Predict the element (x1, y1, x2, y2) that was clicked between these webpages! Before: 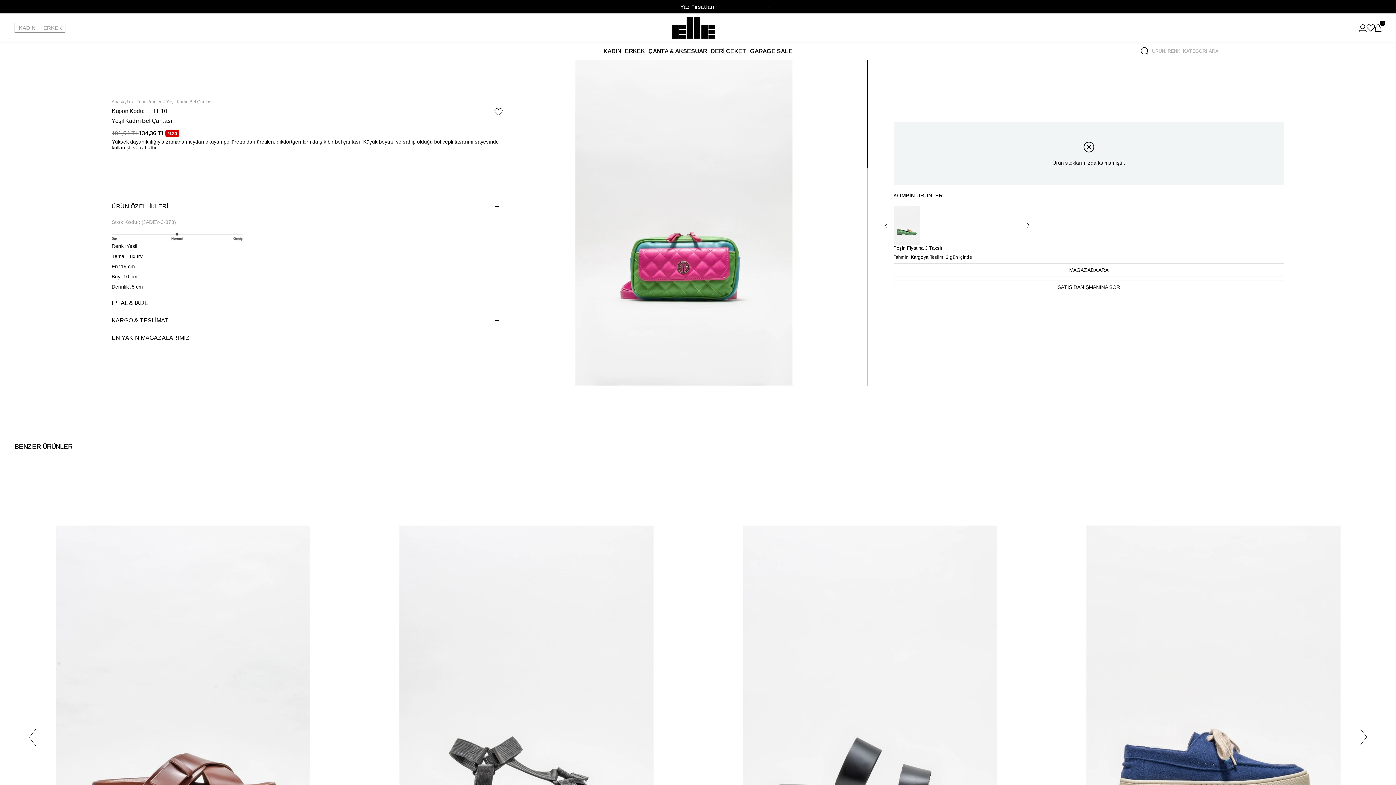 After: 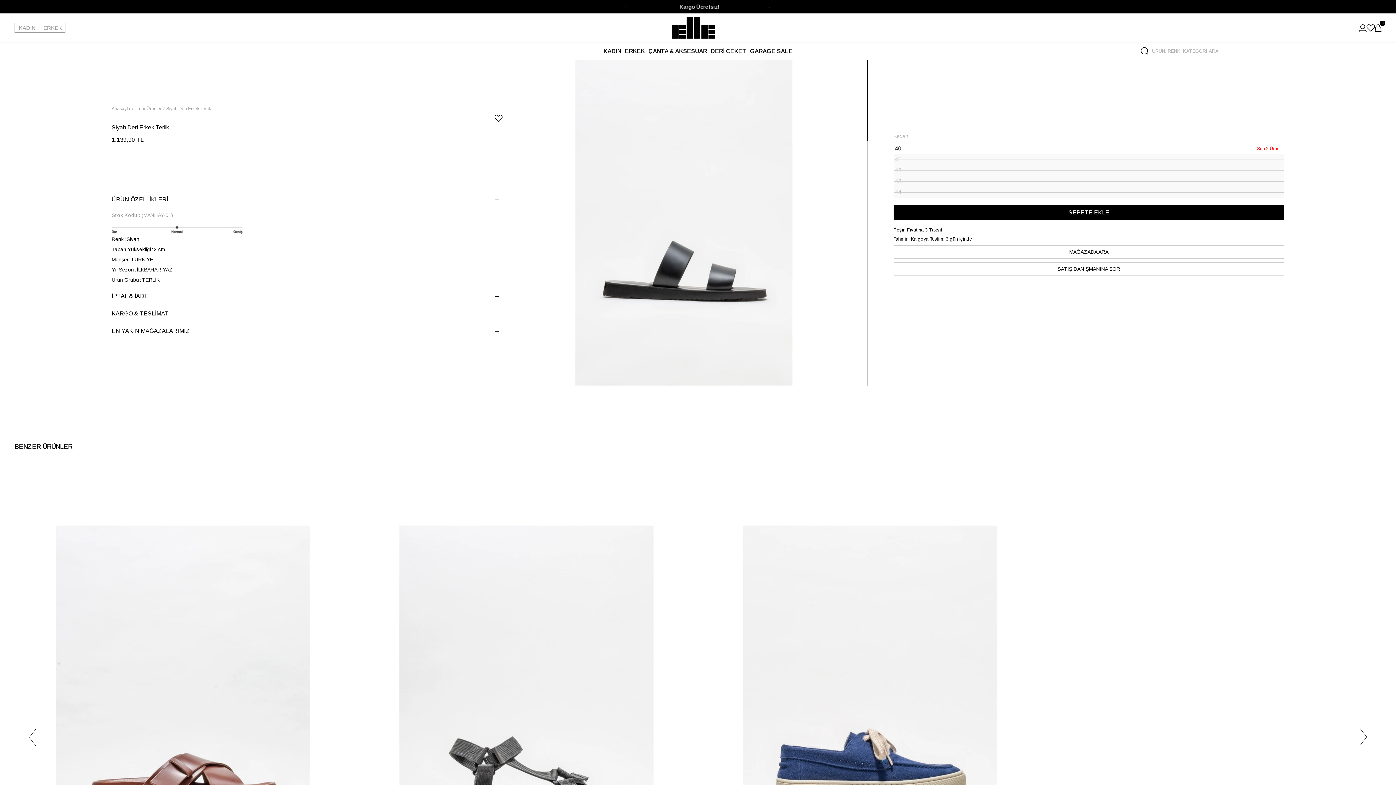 Action: bbox: (701, 464, 1038, 968)